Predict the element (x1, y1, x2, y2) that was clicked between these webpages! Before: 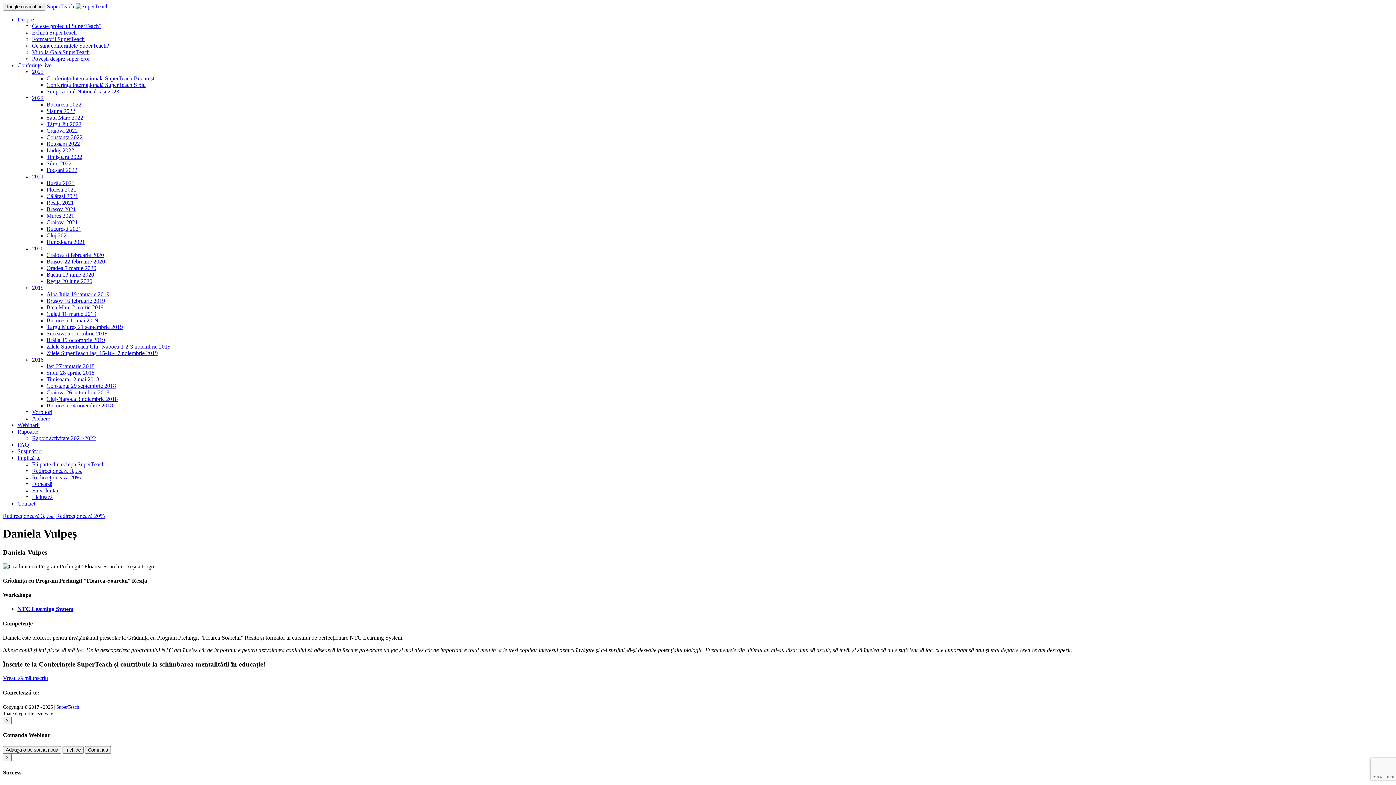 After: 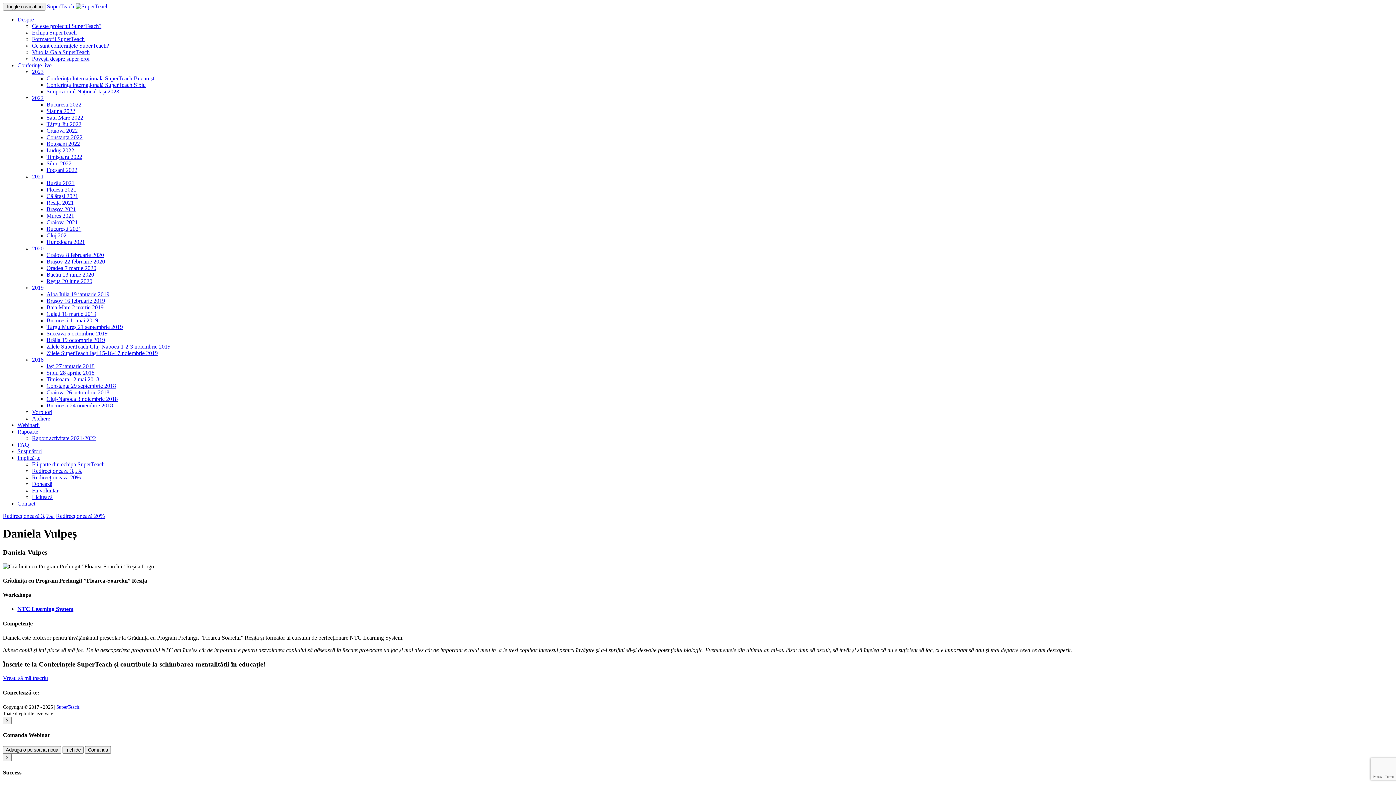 Action: bbox: (17, 454, 40, 461) label: Implică-te